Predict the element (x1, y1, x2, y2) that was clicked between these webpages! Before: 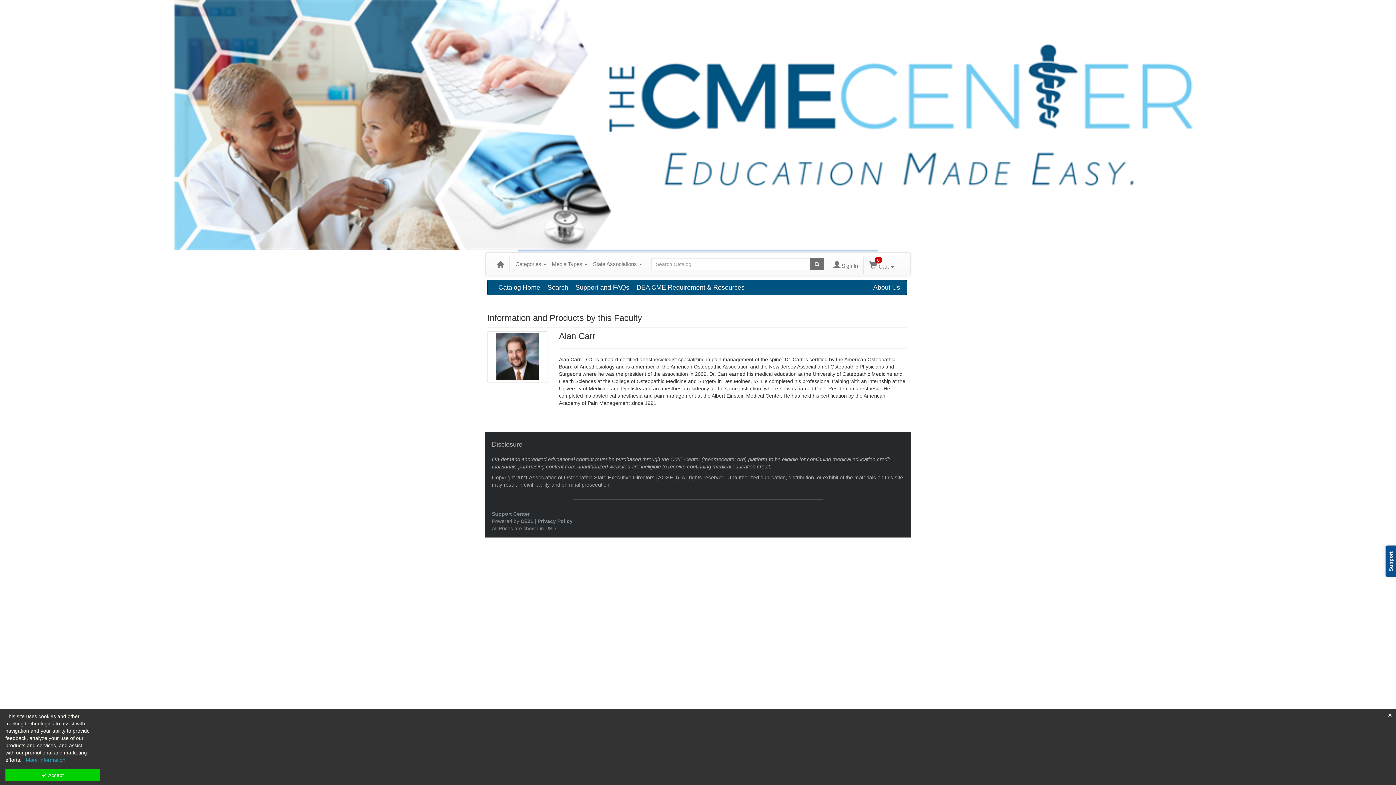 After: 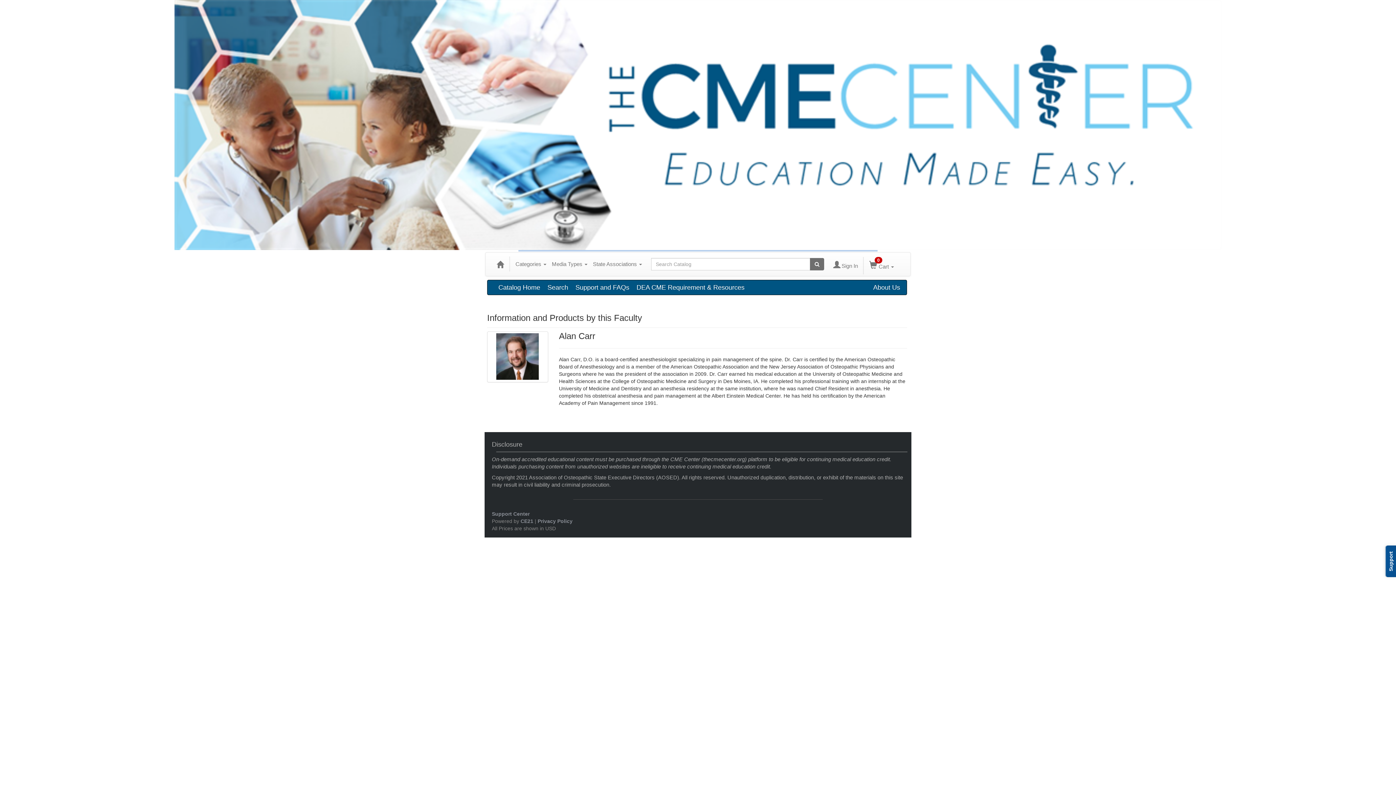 Action: bbox: (5, 769, 100, 781) label:  Accept